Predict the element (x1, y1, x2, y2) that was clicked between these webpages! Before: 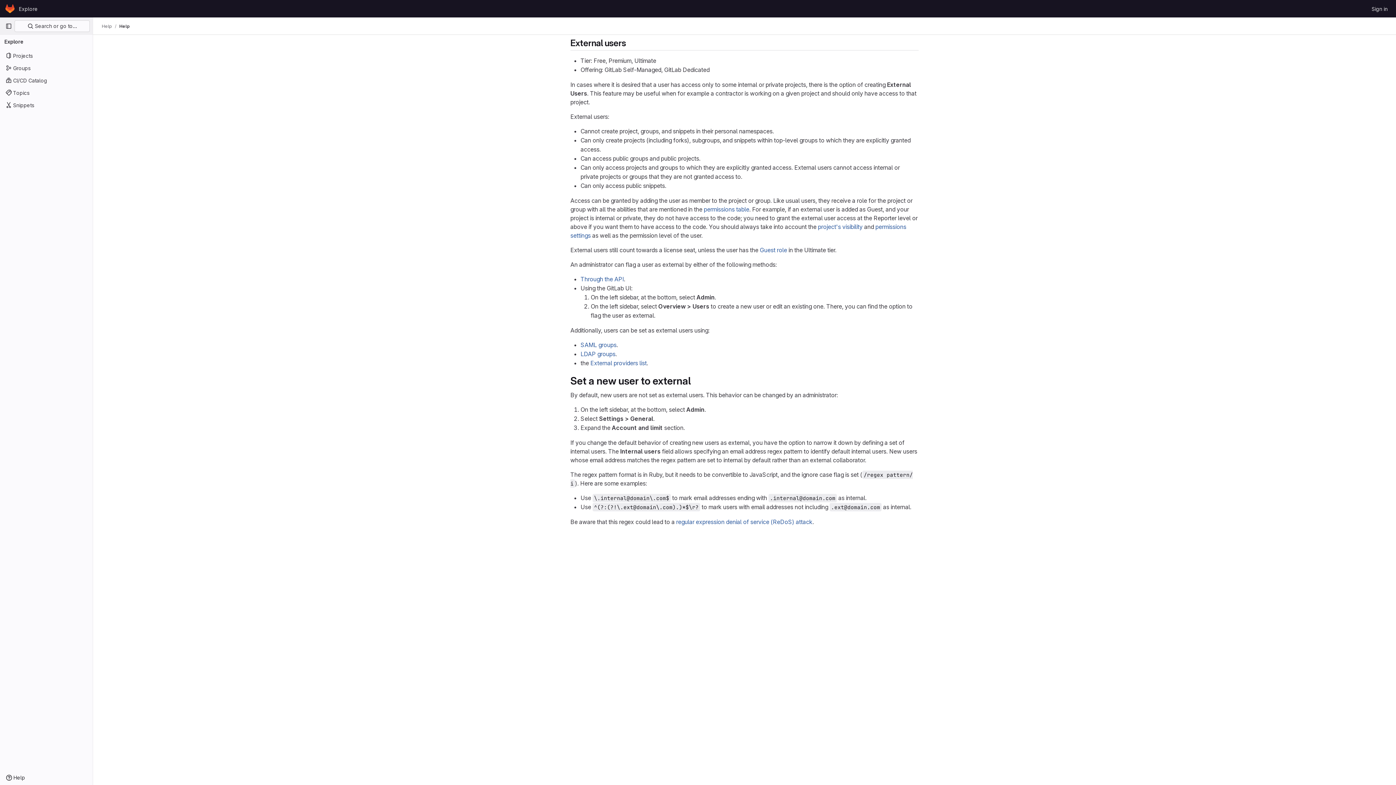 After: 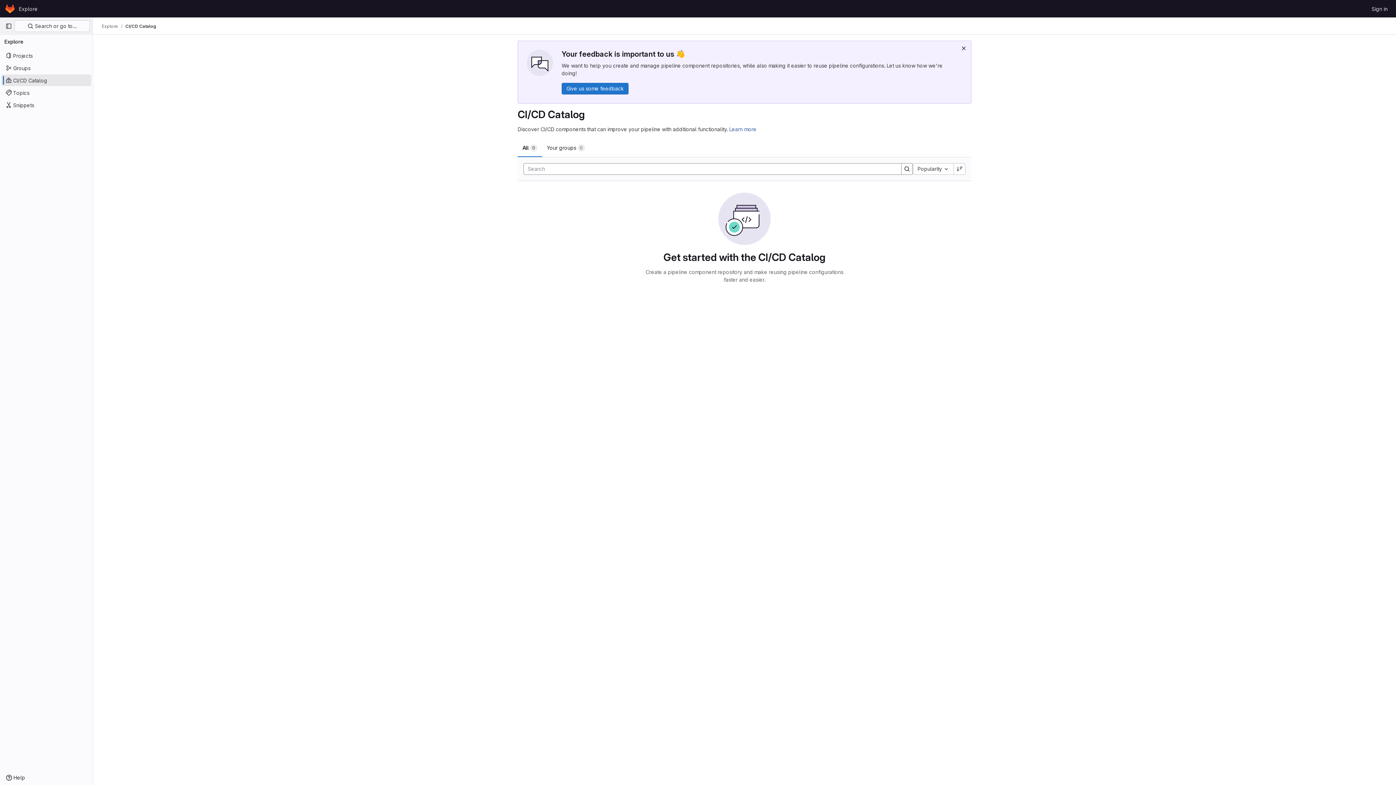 Action: label: CI/CD Catalog bbox: (1, 74, 91, 86)